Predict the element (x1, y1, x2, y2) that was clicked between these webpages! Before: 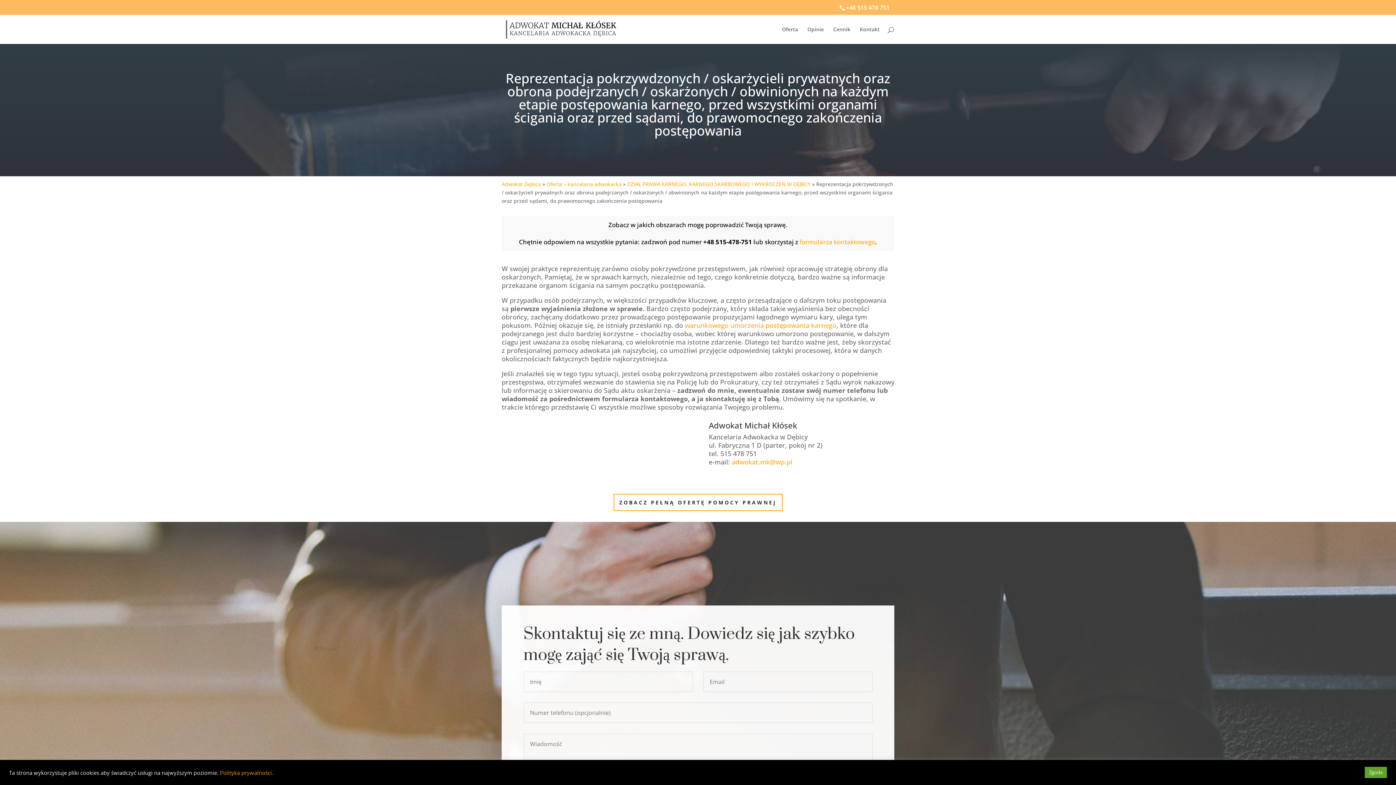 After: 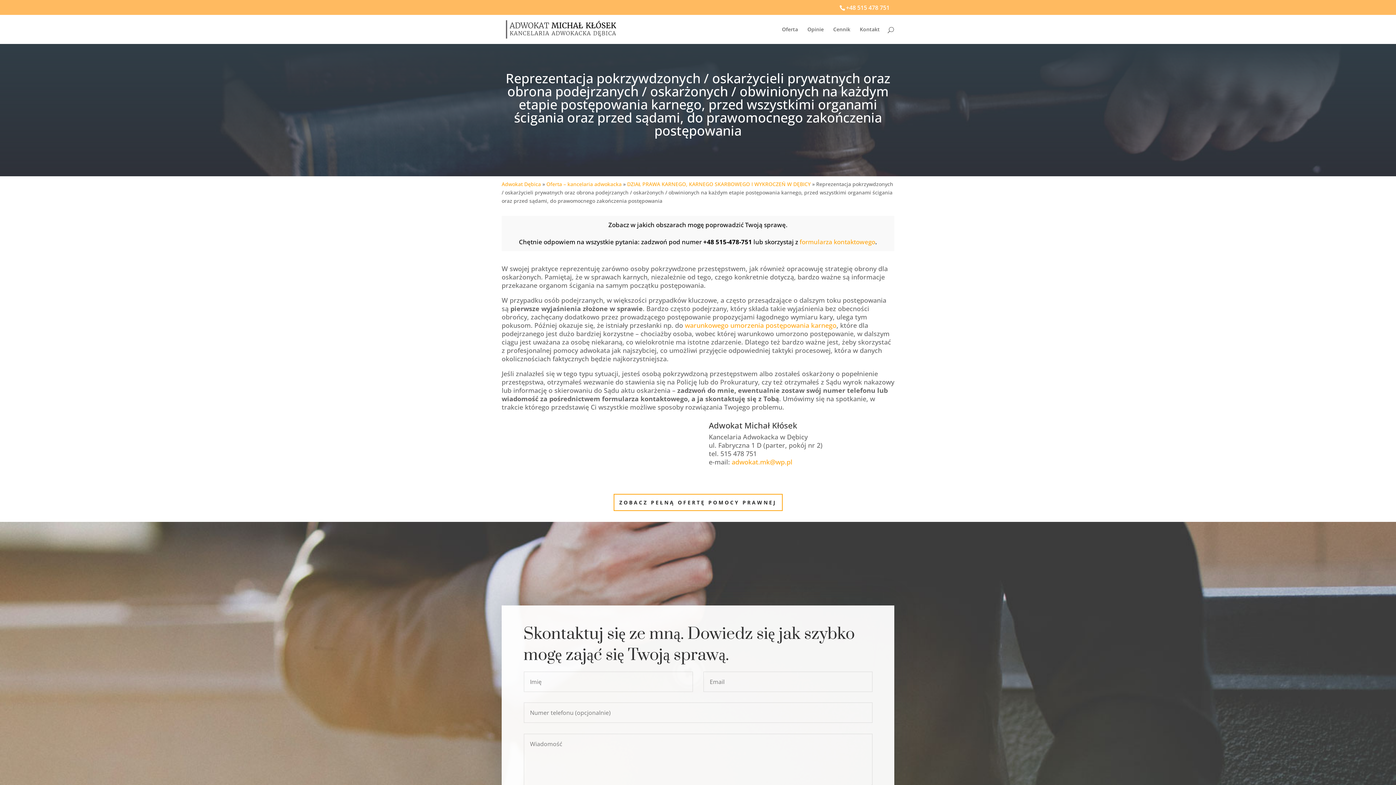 Action: label: Zgoda bbox: (1365, 767, 1387, 778)